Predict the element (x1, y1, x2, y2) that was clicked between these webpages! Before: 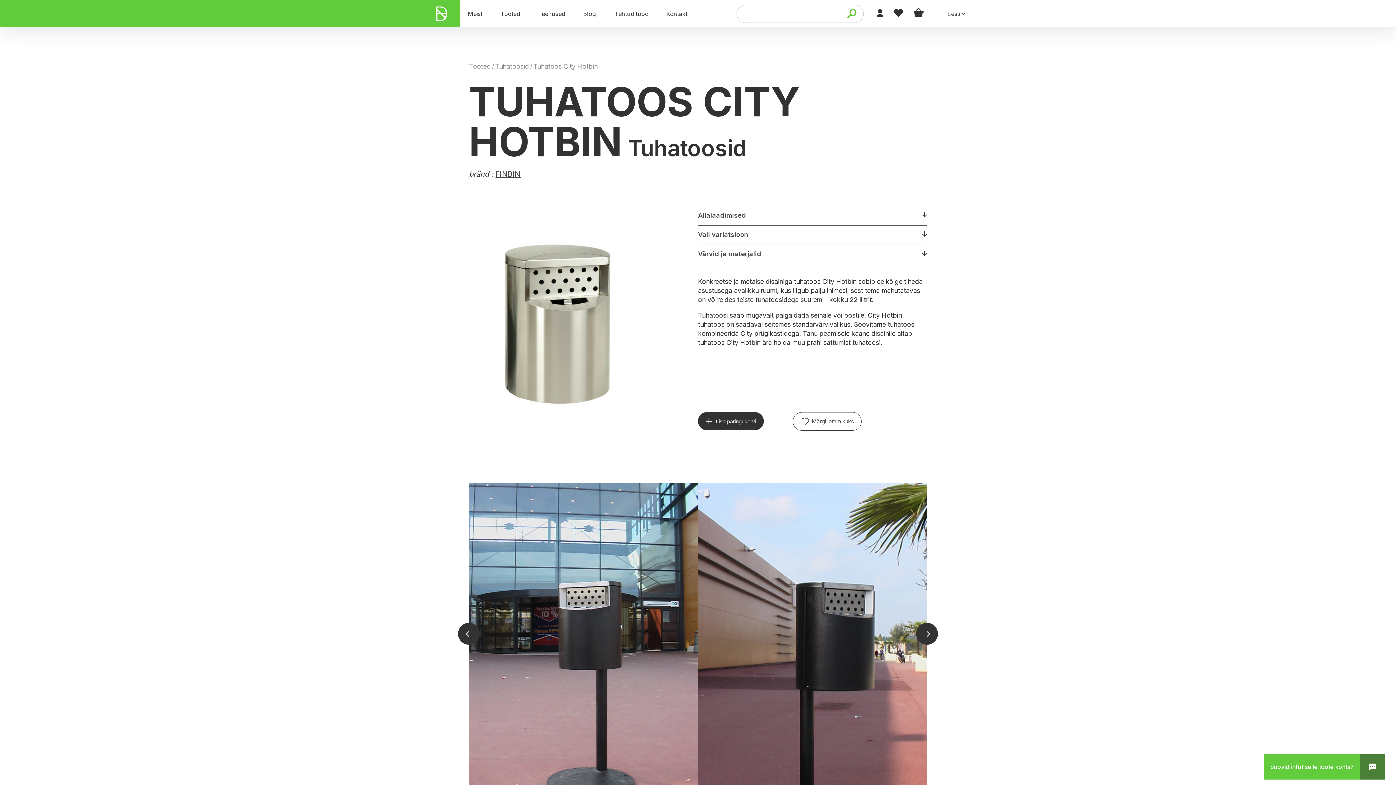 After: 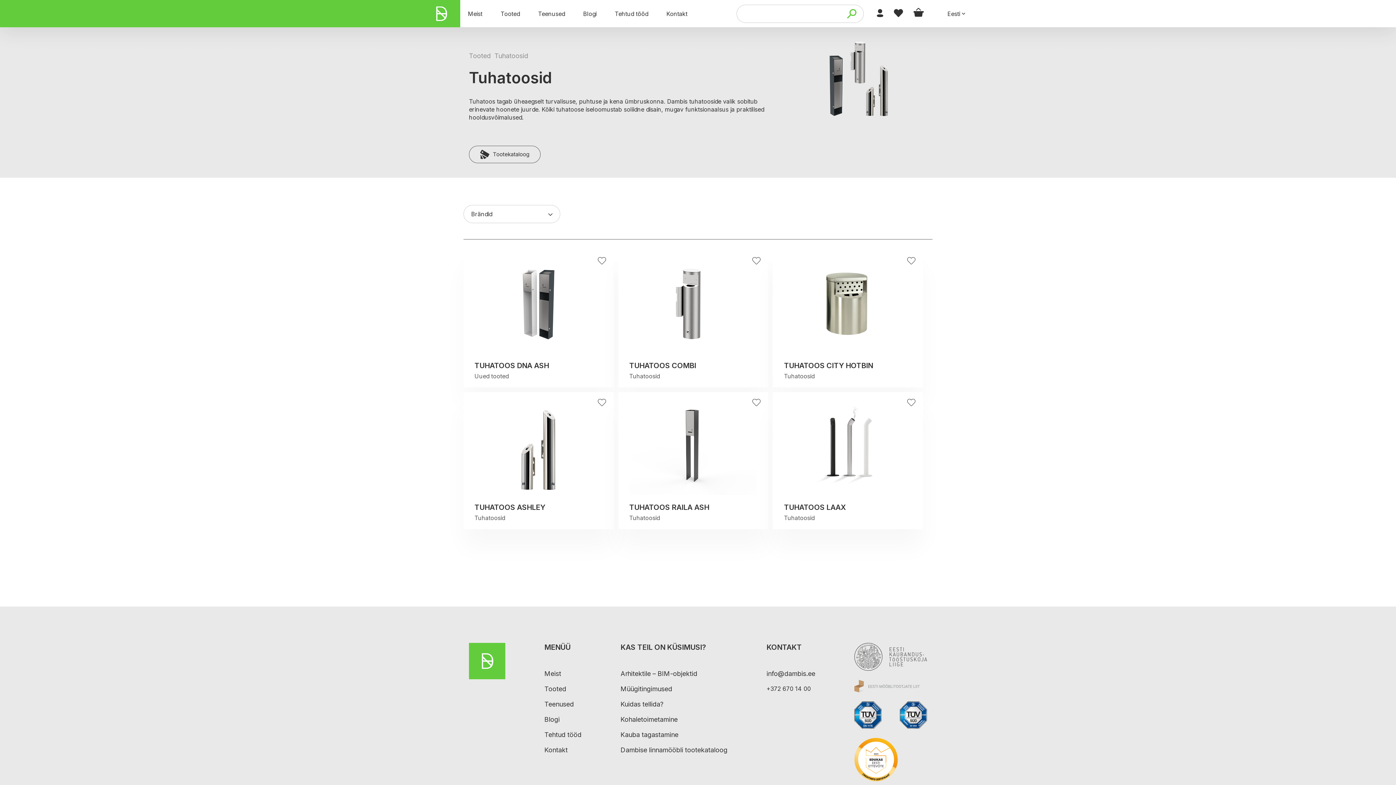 Action: label: Tuhatoosid bbox: (495, 61, 530, 70)